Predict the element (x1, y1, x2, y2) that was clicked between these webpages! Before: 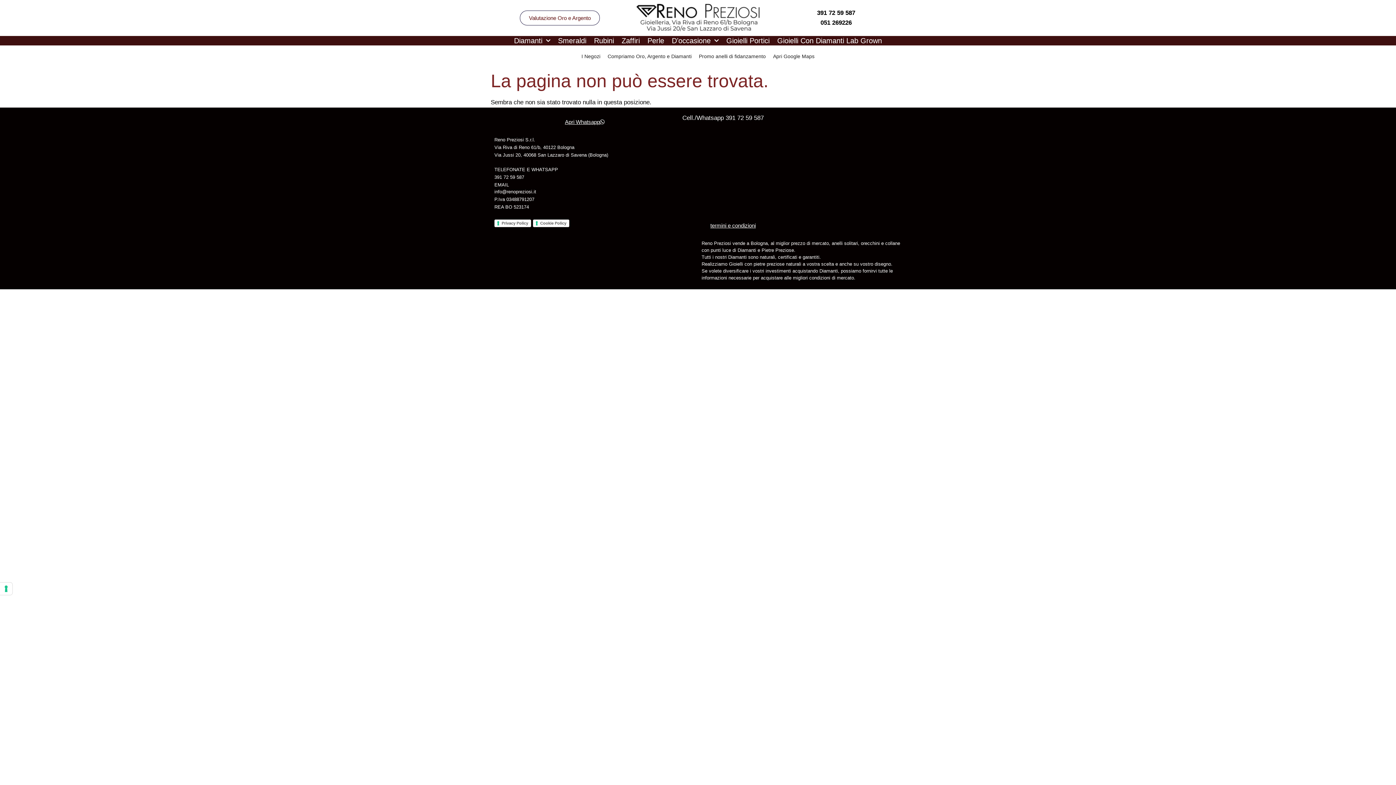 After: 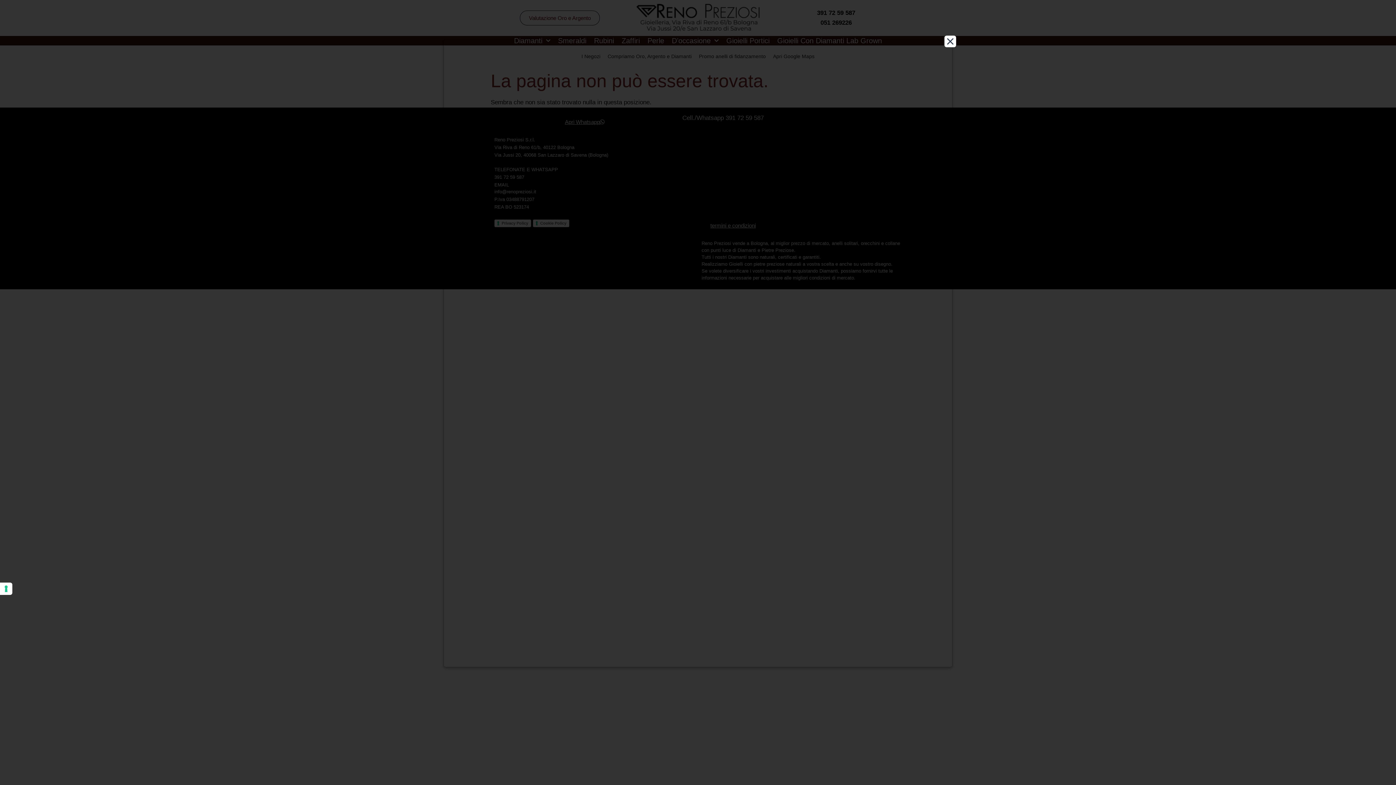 Action: bbox: (494, 219, 531, 227) label: Privacy Policy